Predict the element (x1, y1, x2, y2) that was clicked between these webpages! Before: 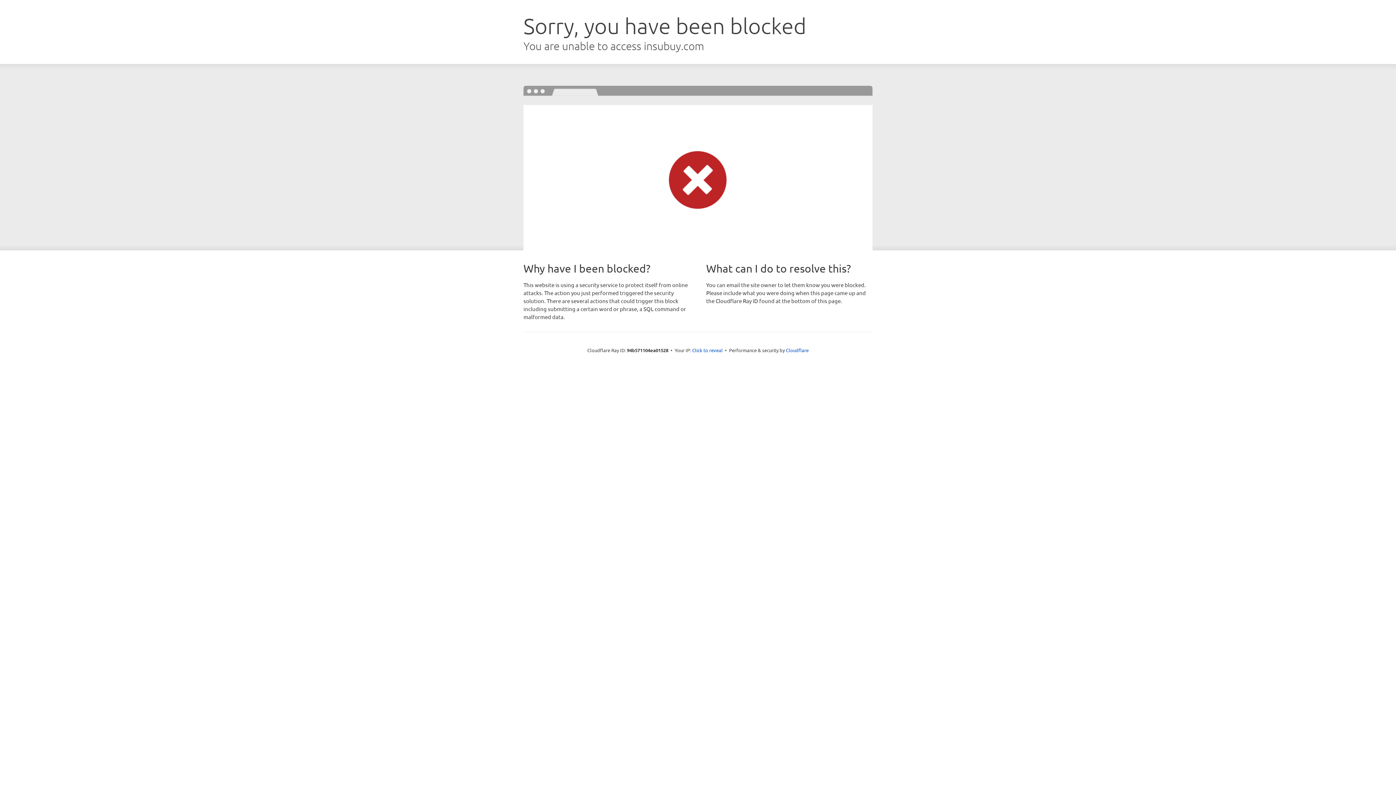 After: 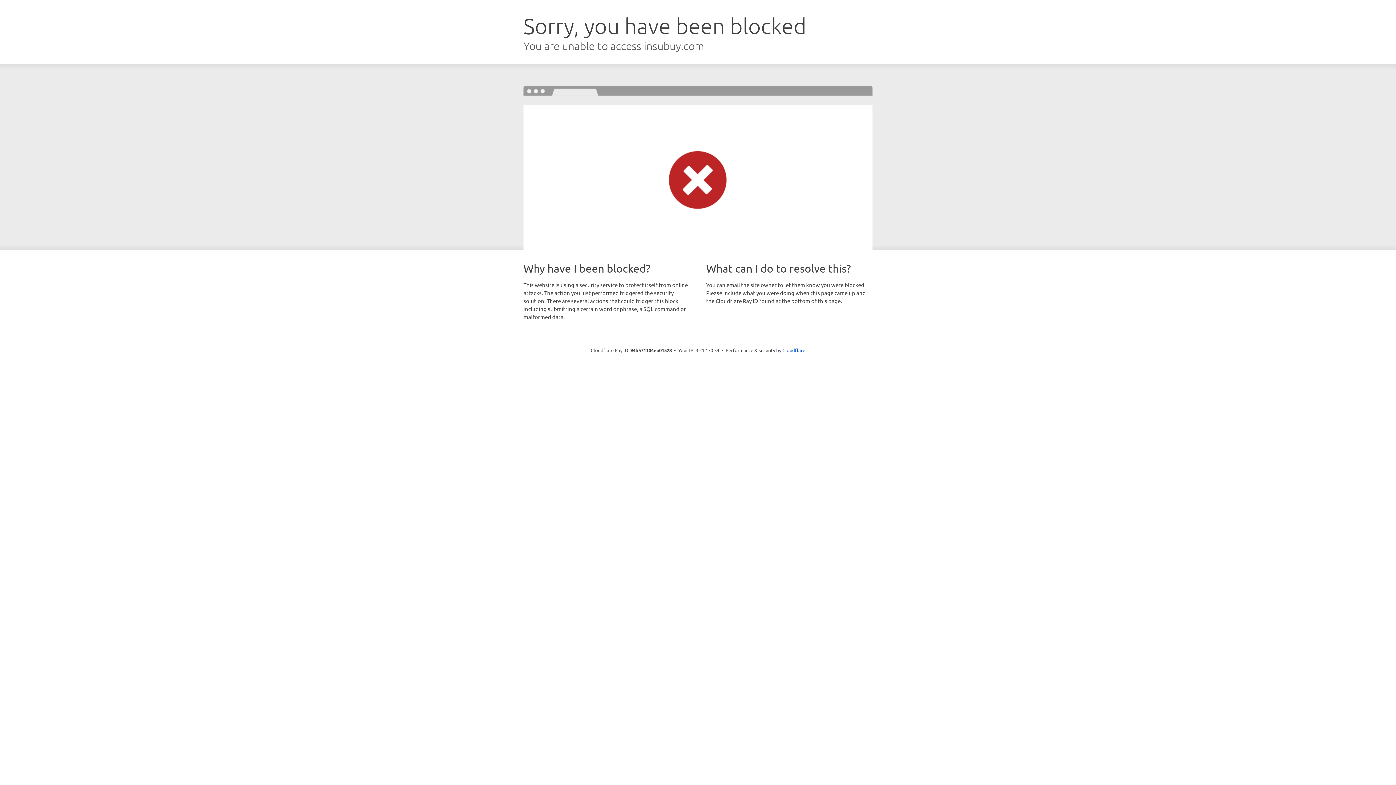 Action: bbox: (692, 346, 722, 353) label: Click to reveal